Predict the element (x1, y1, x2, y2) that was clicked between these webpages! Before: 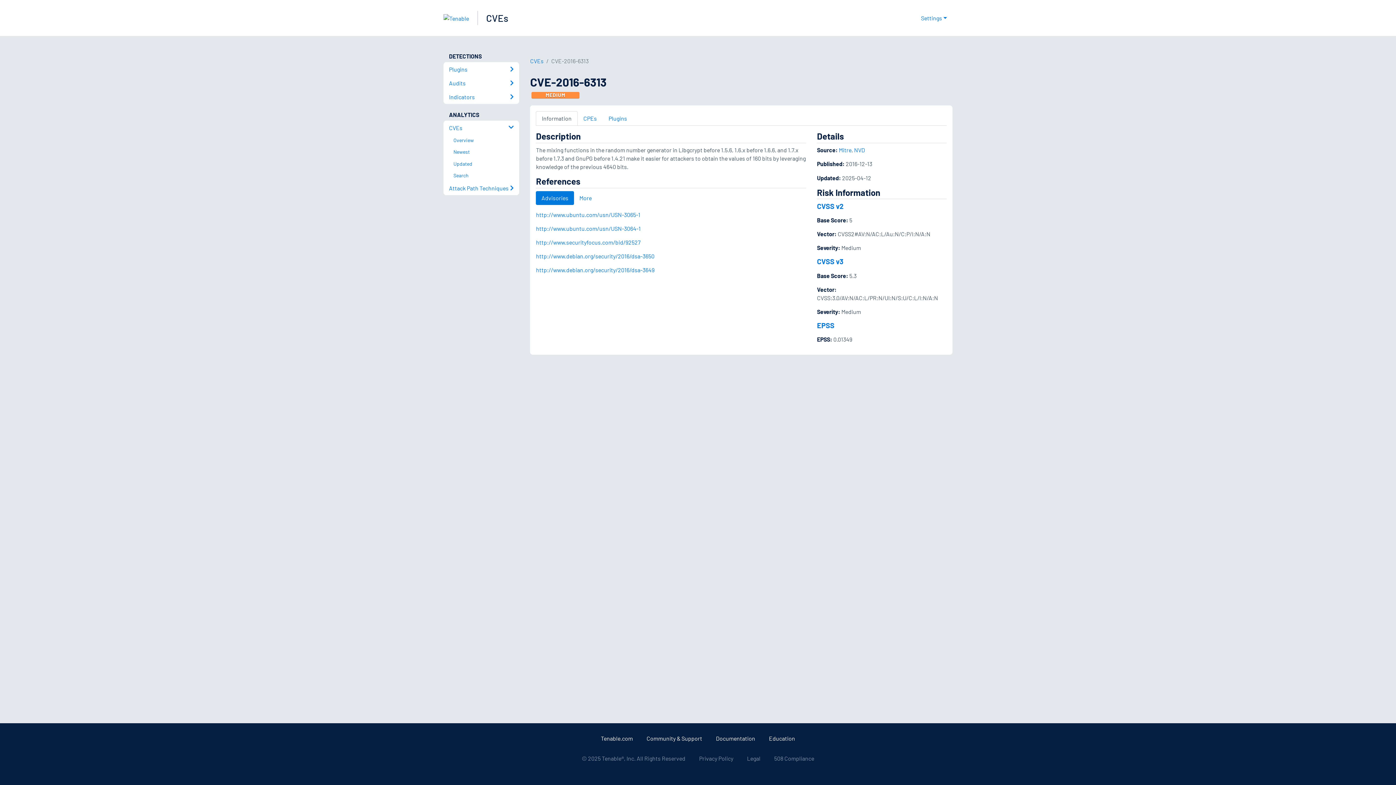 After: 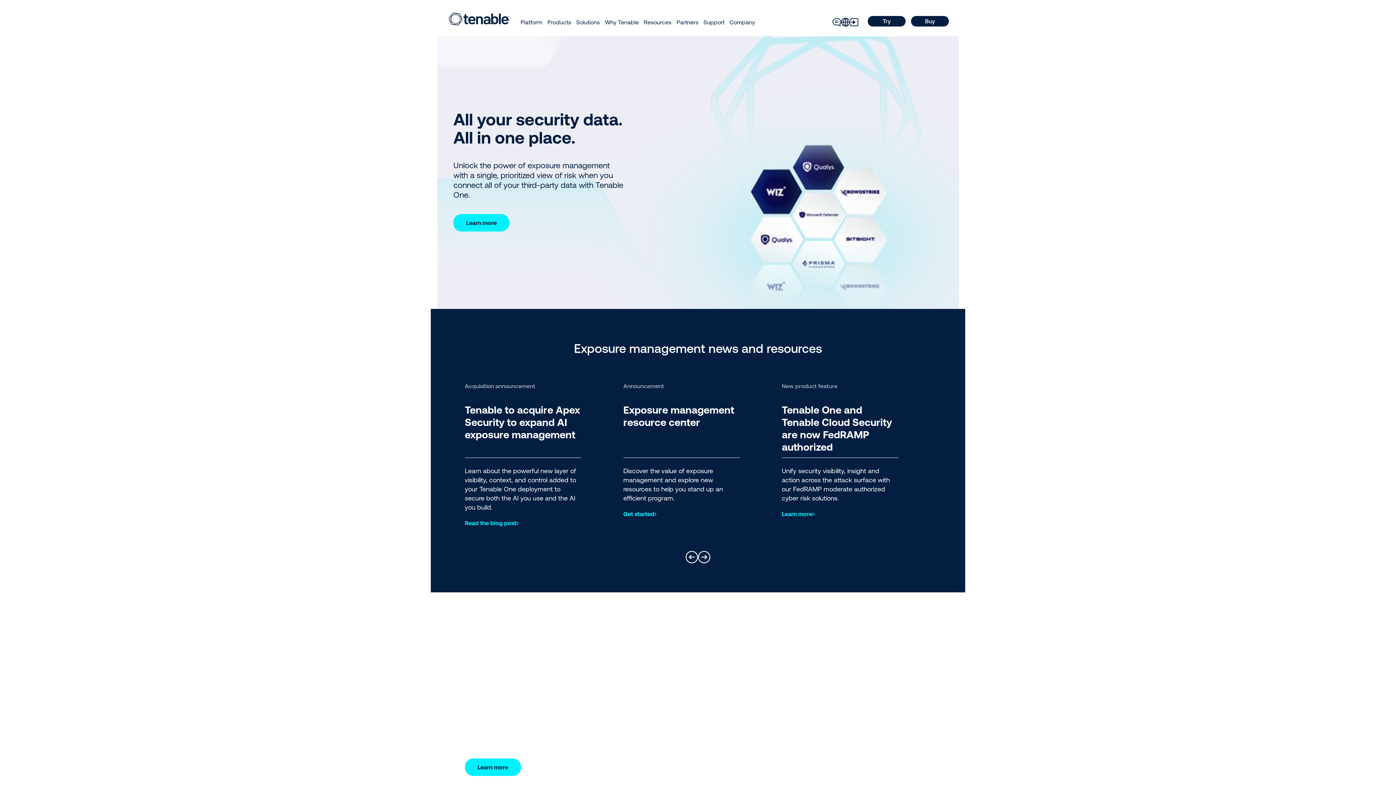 Action: bbox: (601, 735, 633, 742) label: Tenable.com